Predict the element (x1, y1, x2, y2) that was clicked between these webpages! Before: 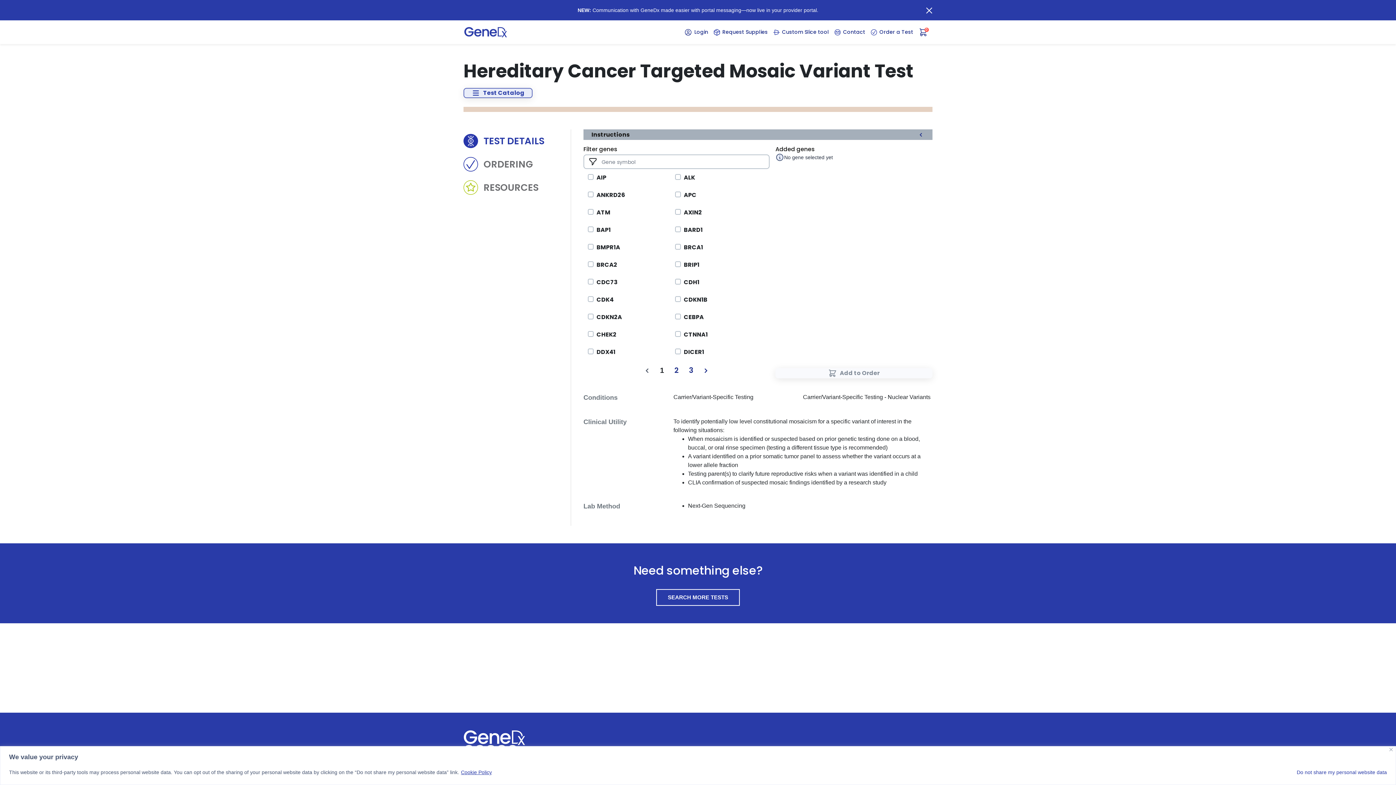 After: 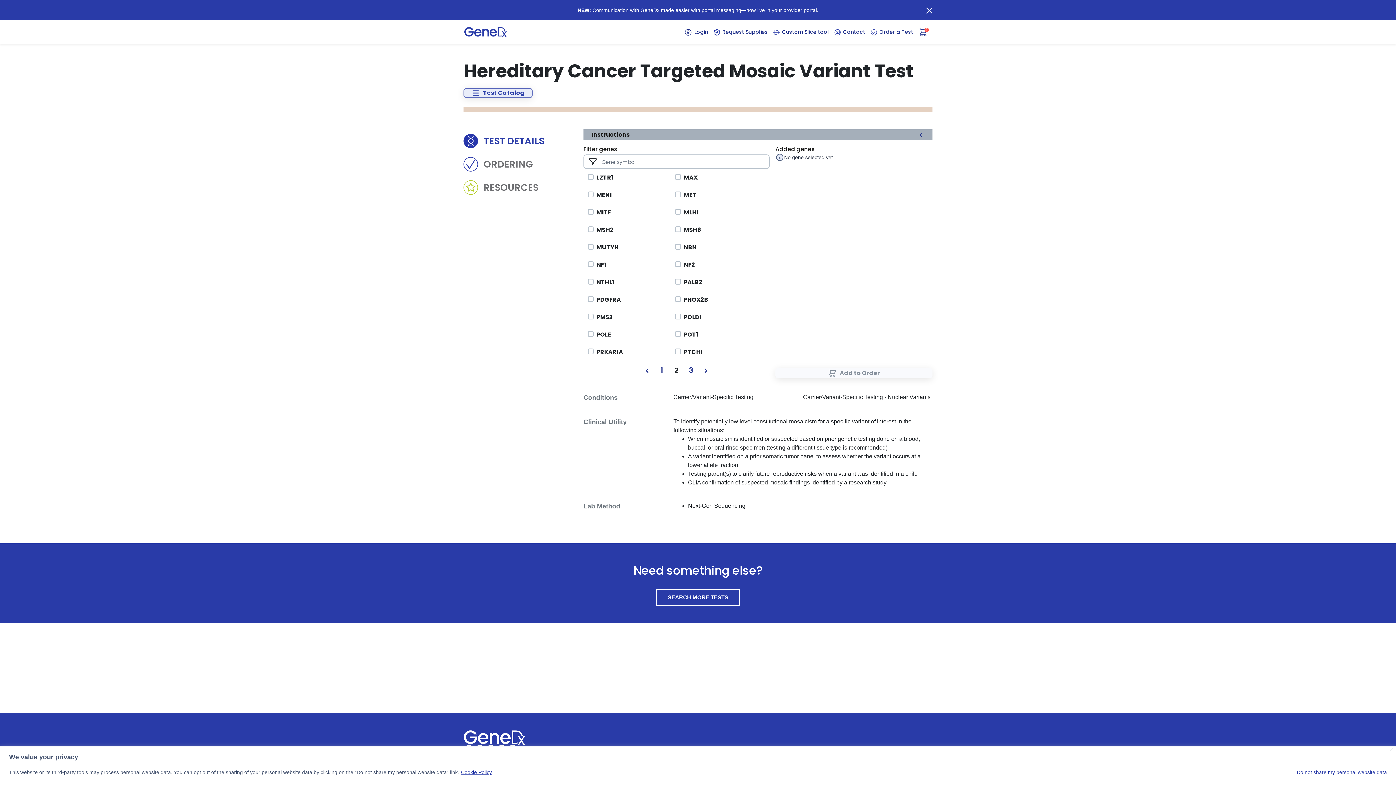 Action: bbox: (669, 363, 684, 377) label: 2